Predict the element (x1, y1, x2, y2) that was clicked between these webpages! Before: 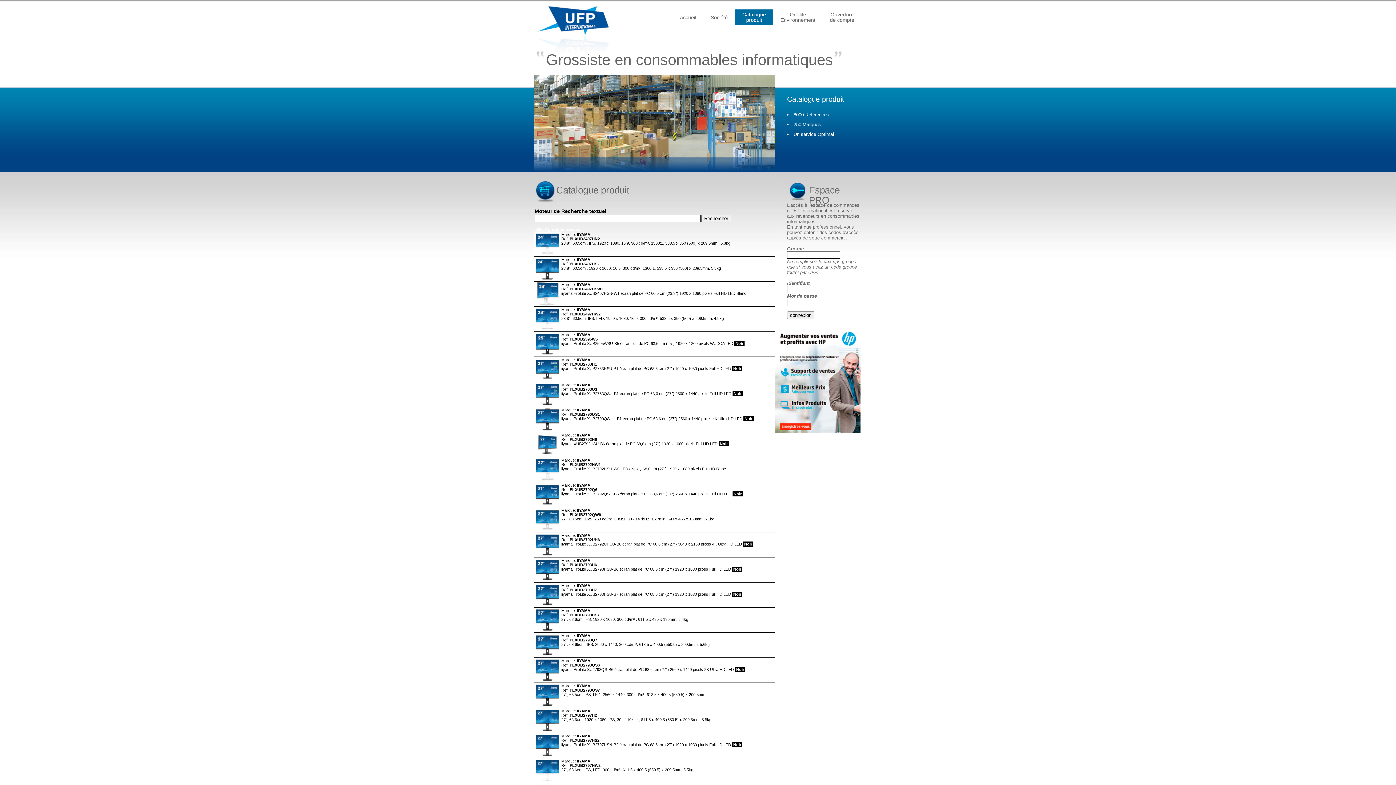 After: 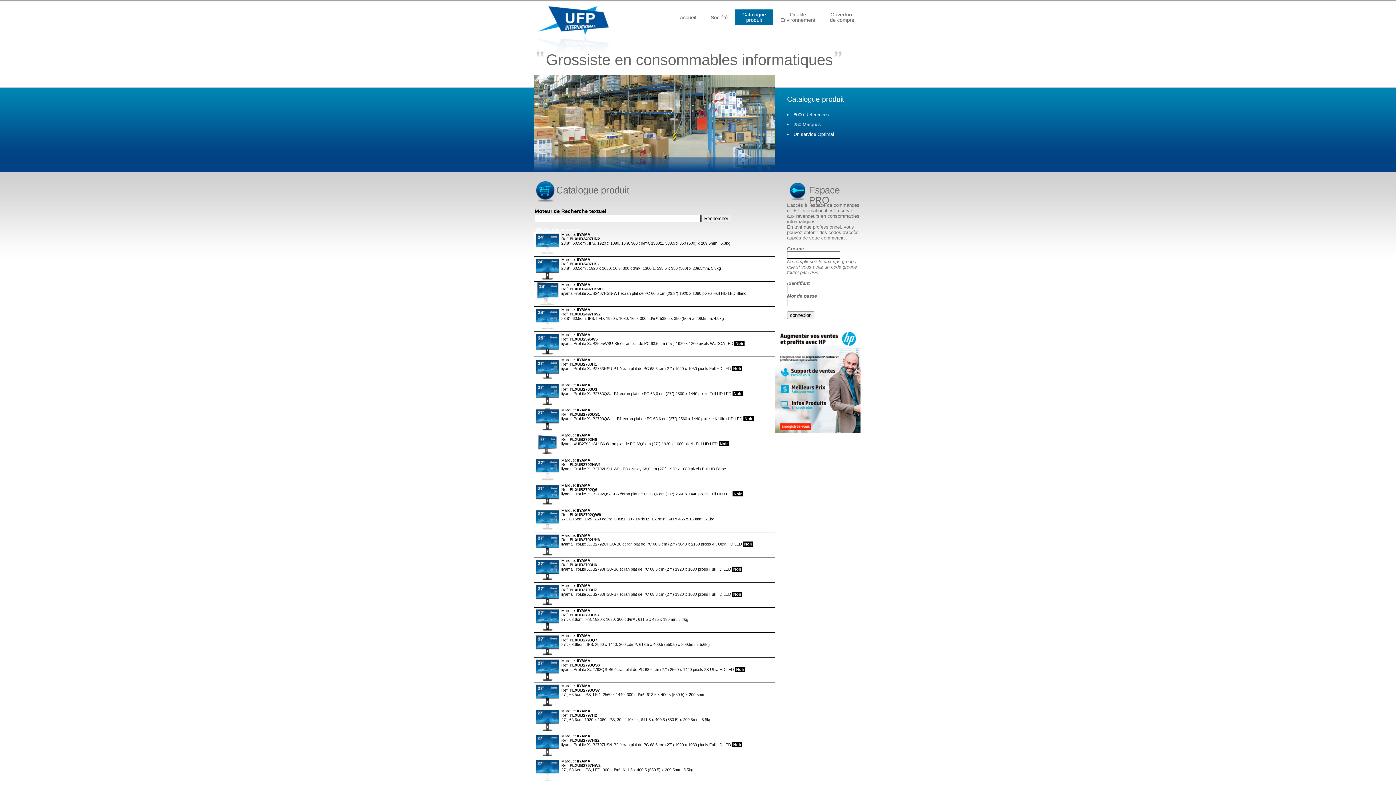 Action: bbox: (775, 428, 860, 434)